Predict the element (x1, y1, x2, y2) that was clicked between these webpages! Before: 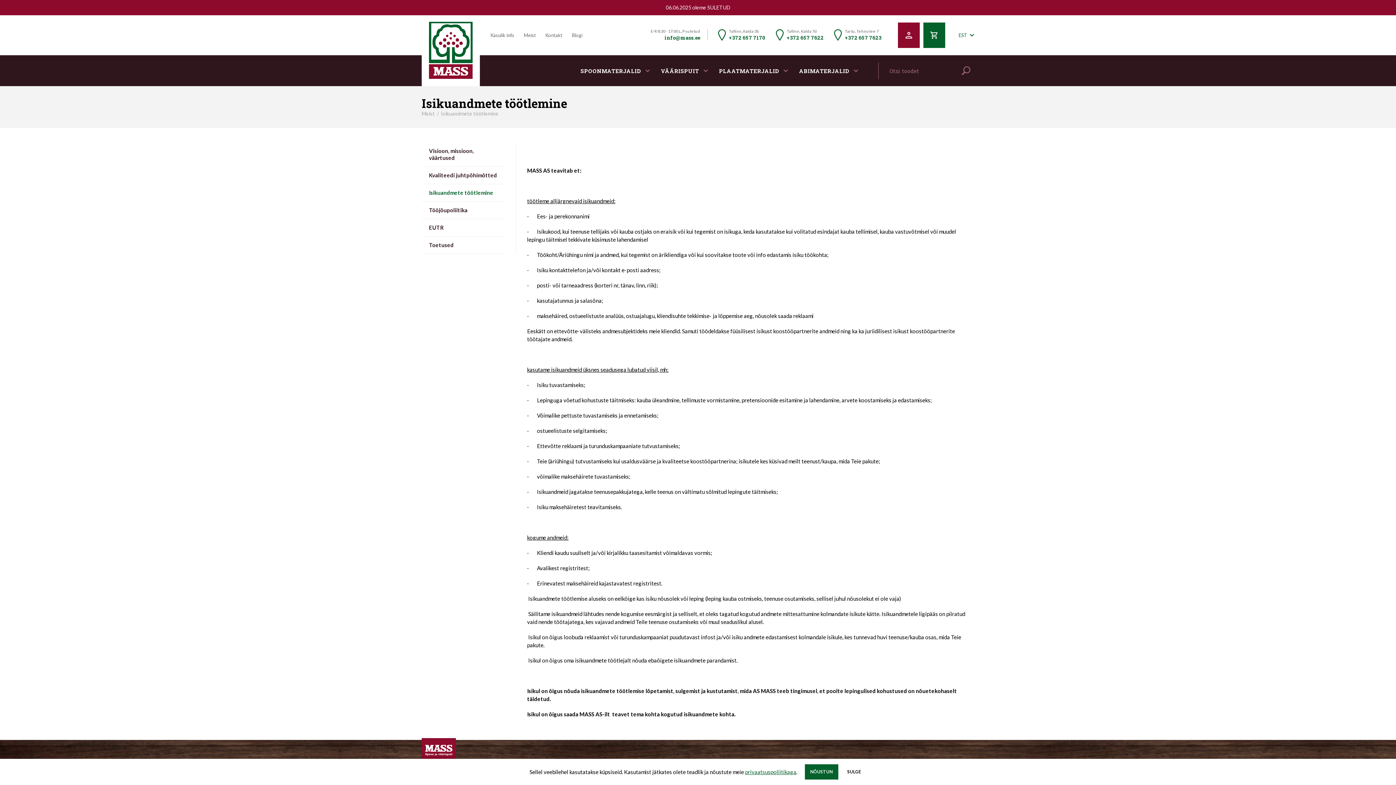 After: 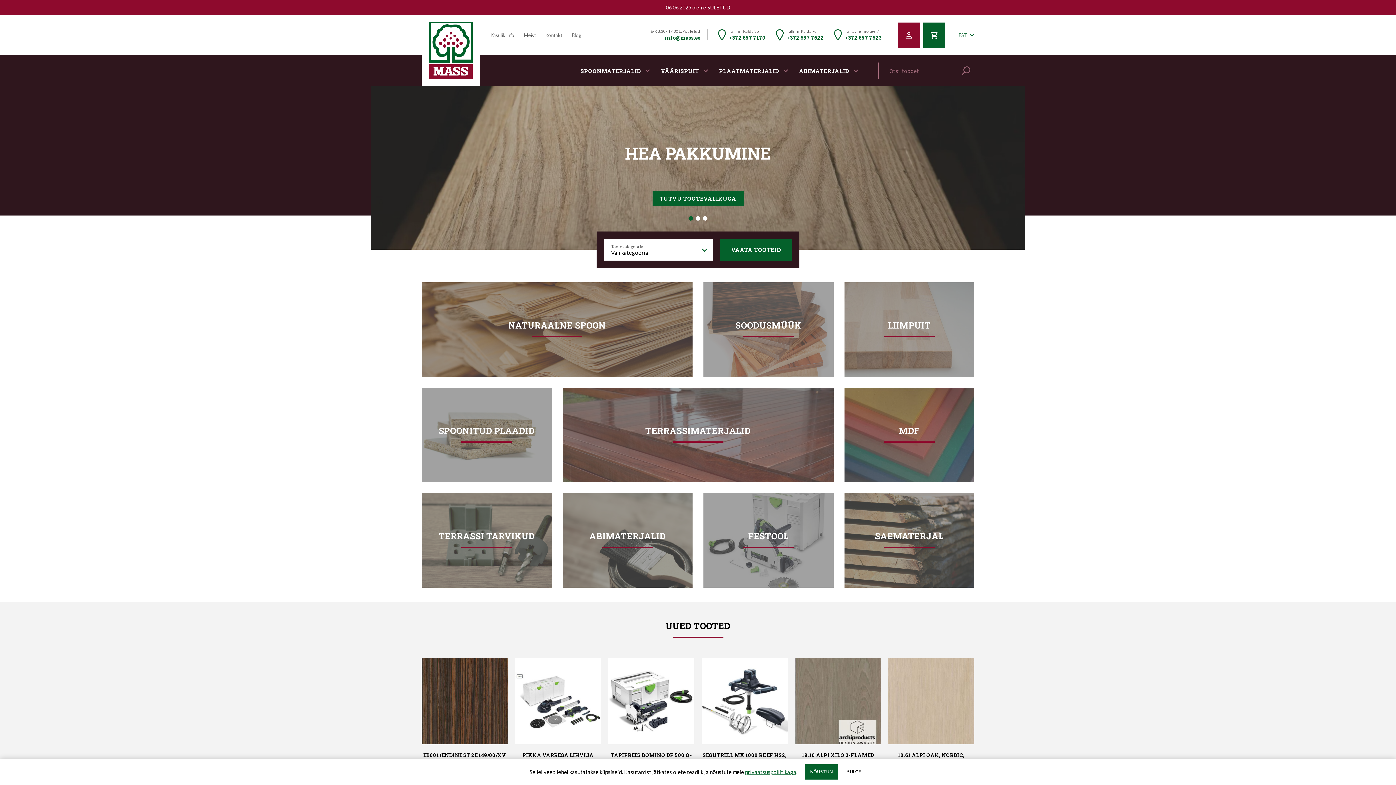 Action: bbox: (421, 55, 480, 86)